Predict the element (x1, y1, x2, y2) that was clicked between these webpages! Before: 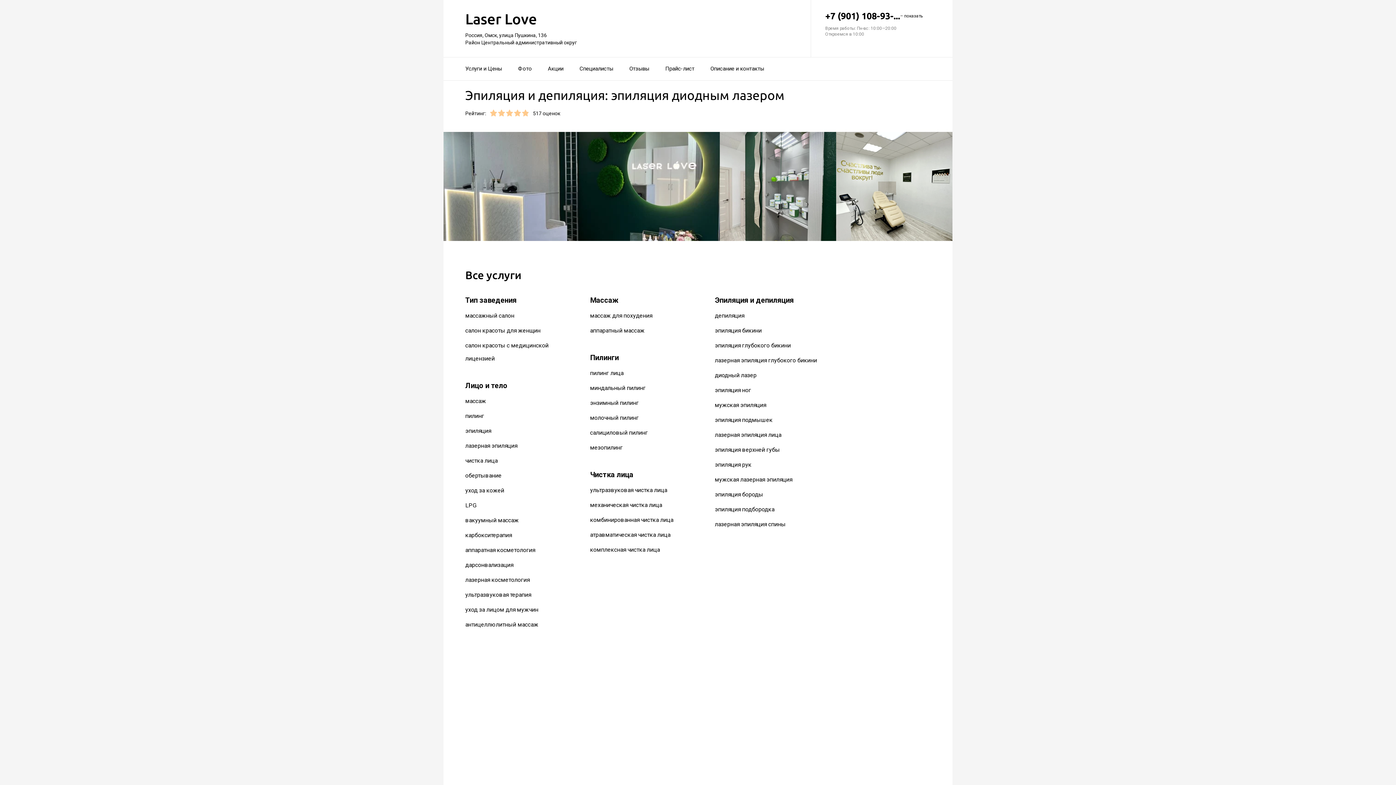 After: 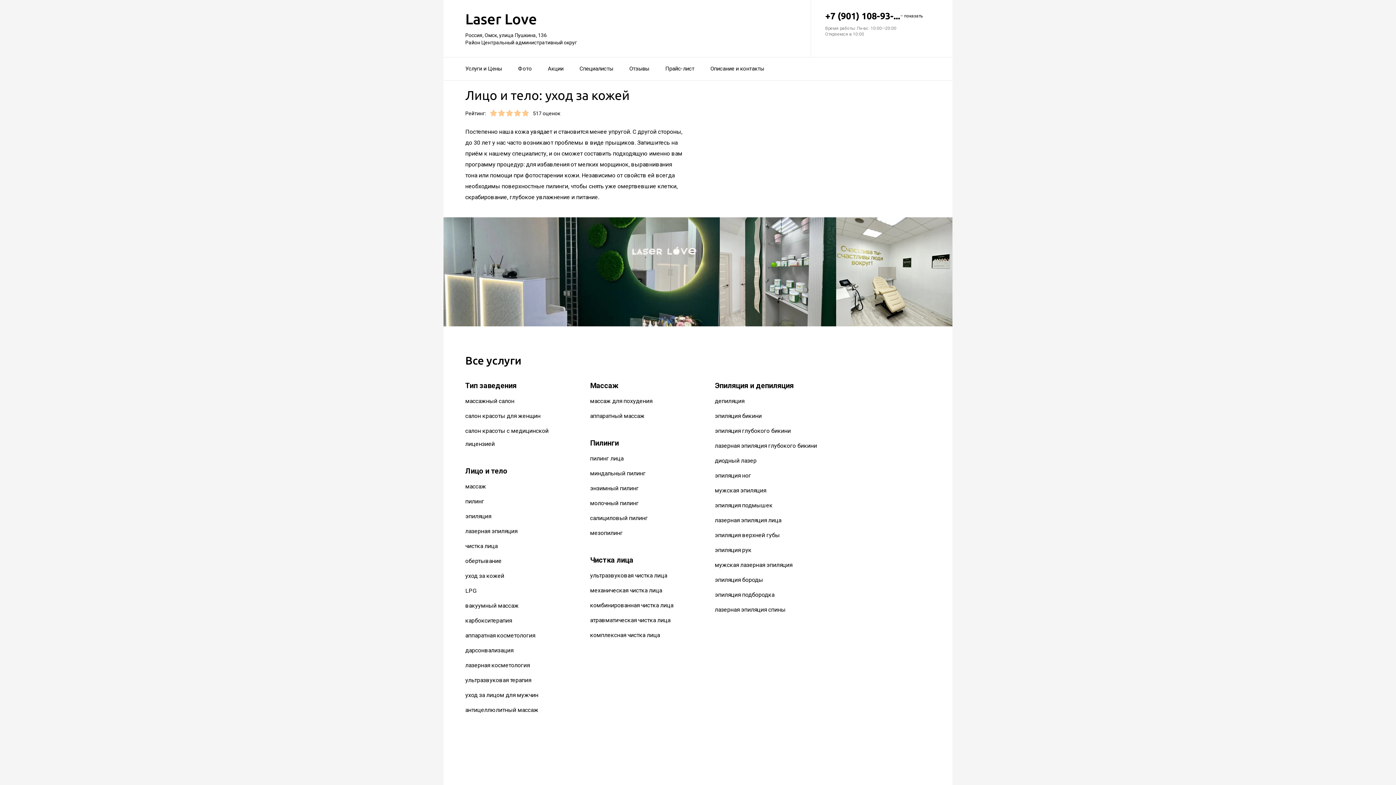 Action: bbox: (465, 487, 504, 494) label: уход за кожей